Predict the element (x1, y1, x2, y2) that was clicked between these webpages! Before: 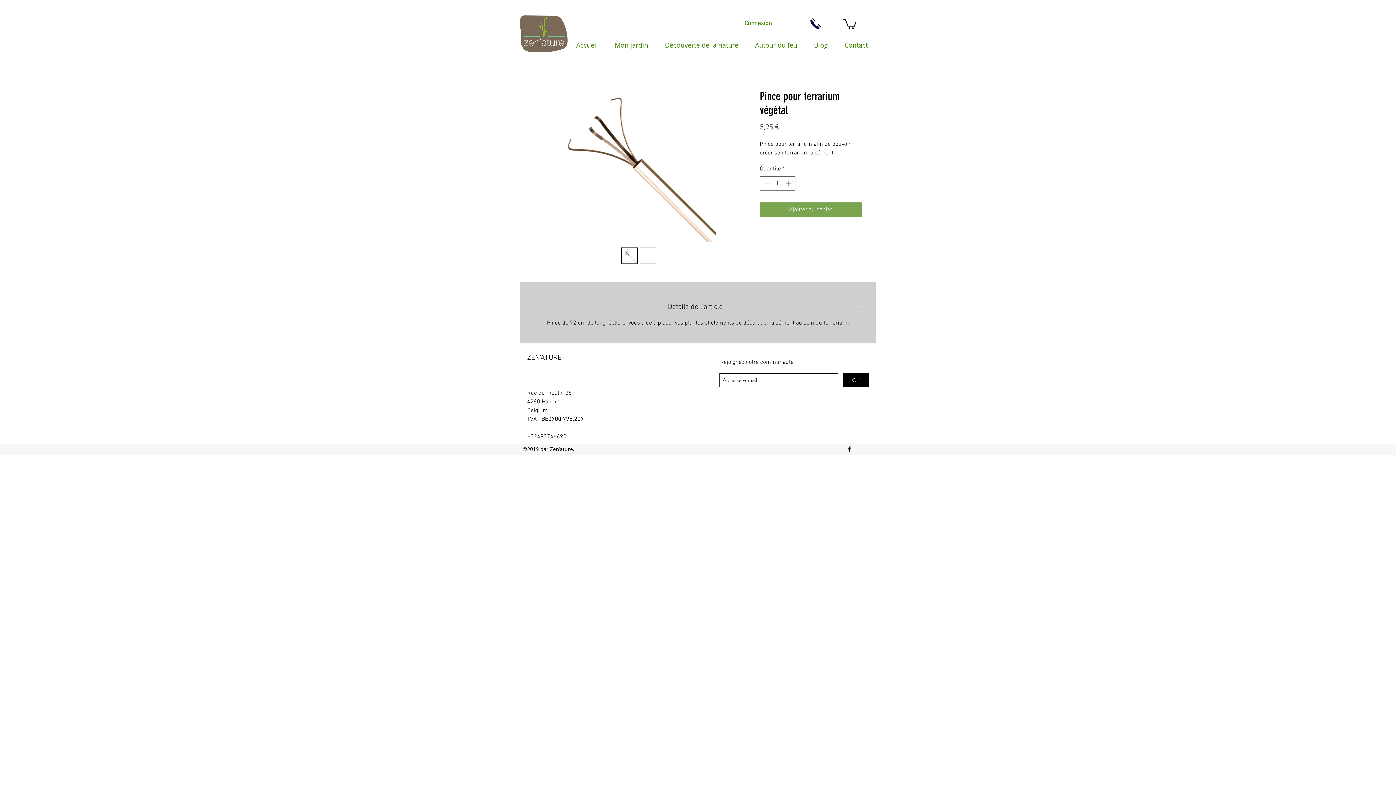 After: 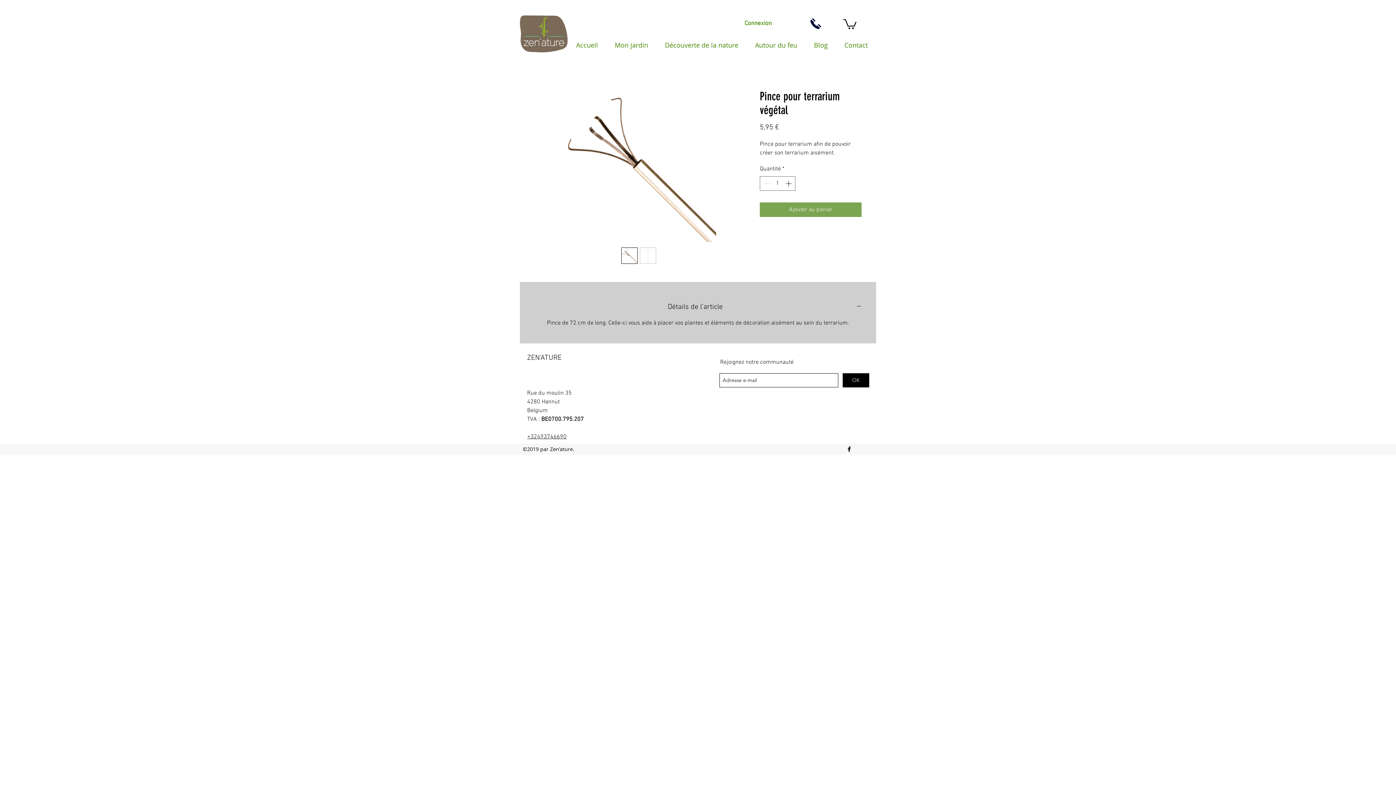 Action: label: +32493746690 bbox: (527, 433, 566, 440)